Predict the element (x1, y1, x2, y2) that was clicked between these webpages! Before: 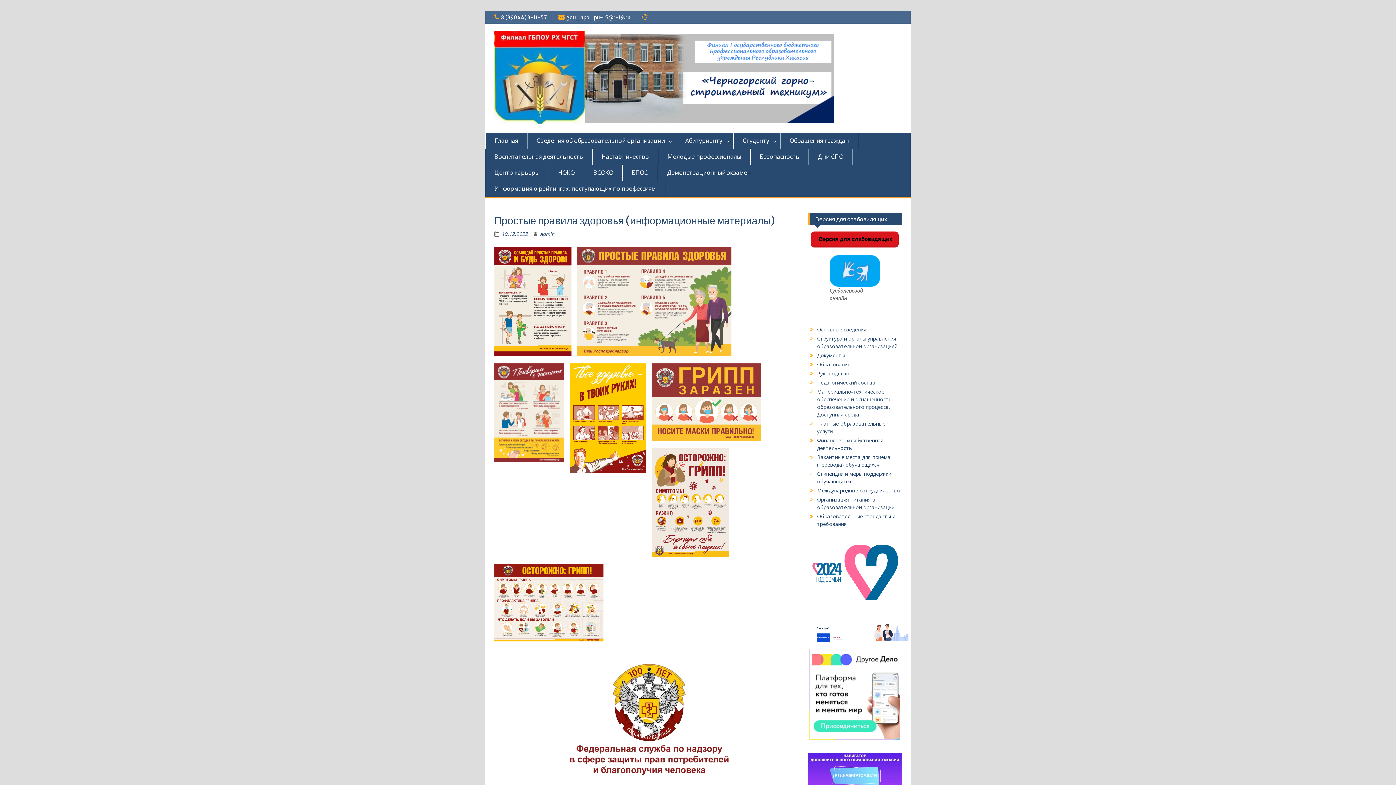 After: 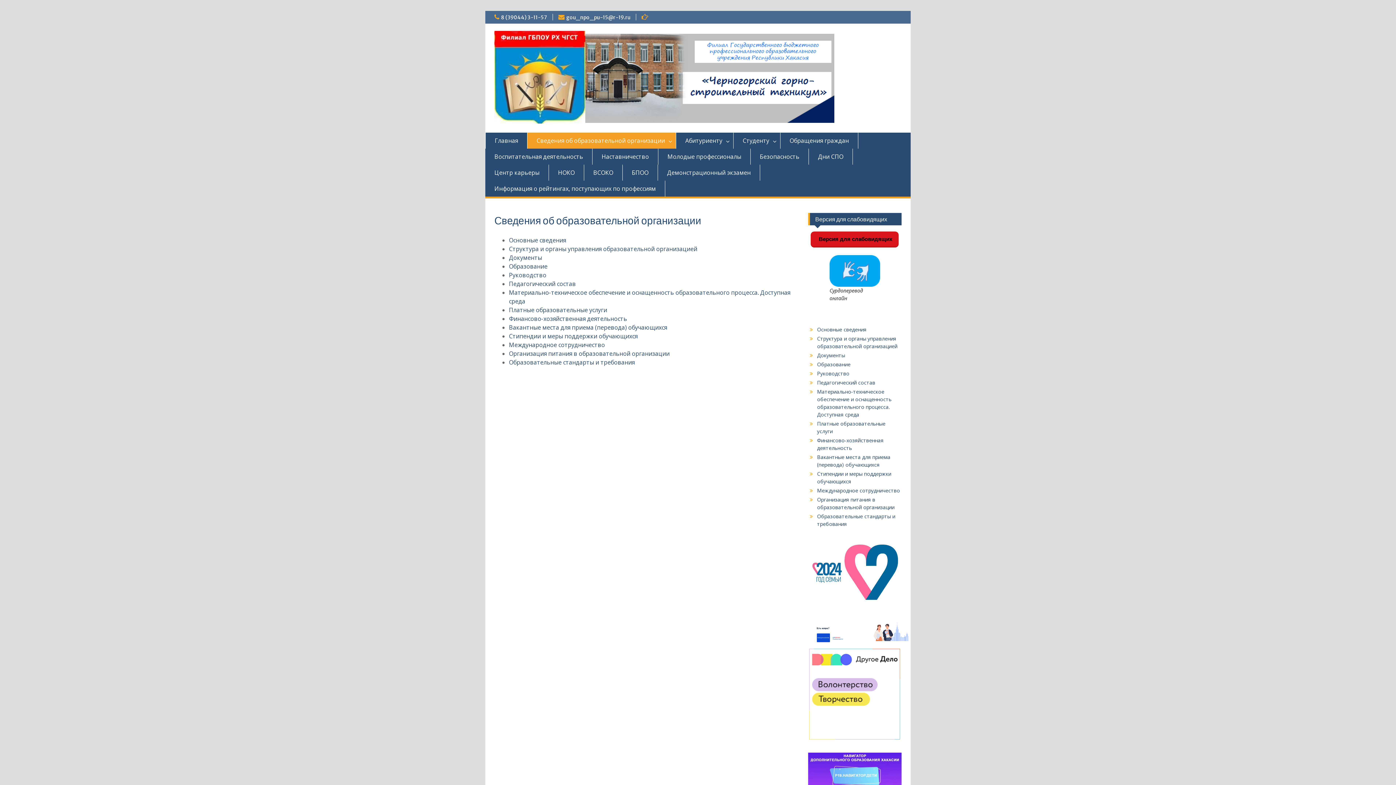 Action: bbox: (527, 132, 676, 148) label: Сведения об образовательной организации